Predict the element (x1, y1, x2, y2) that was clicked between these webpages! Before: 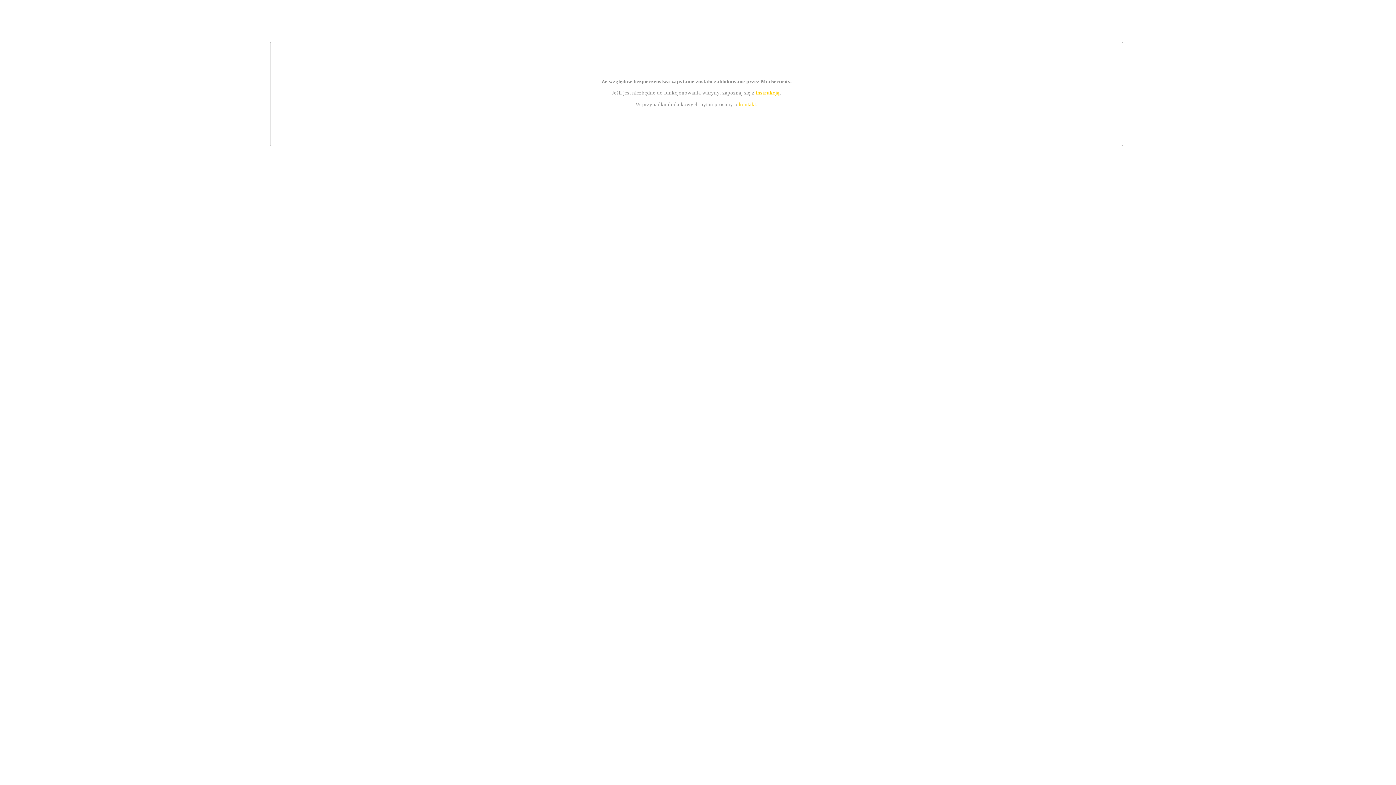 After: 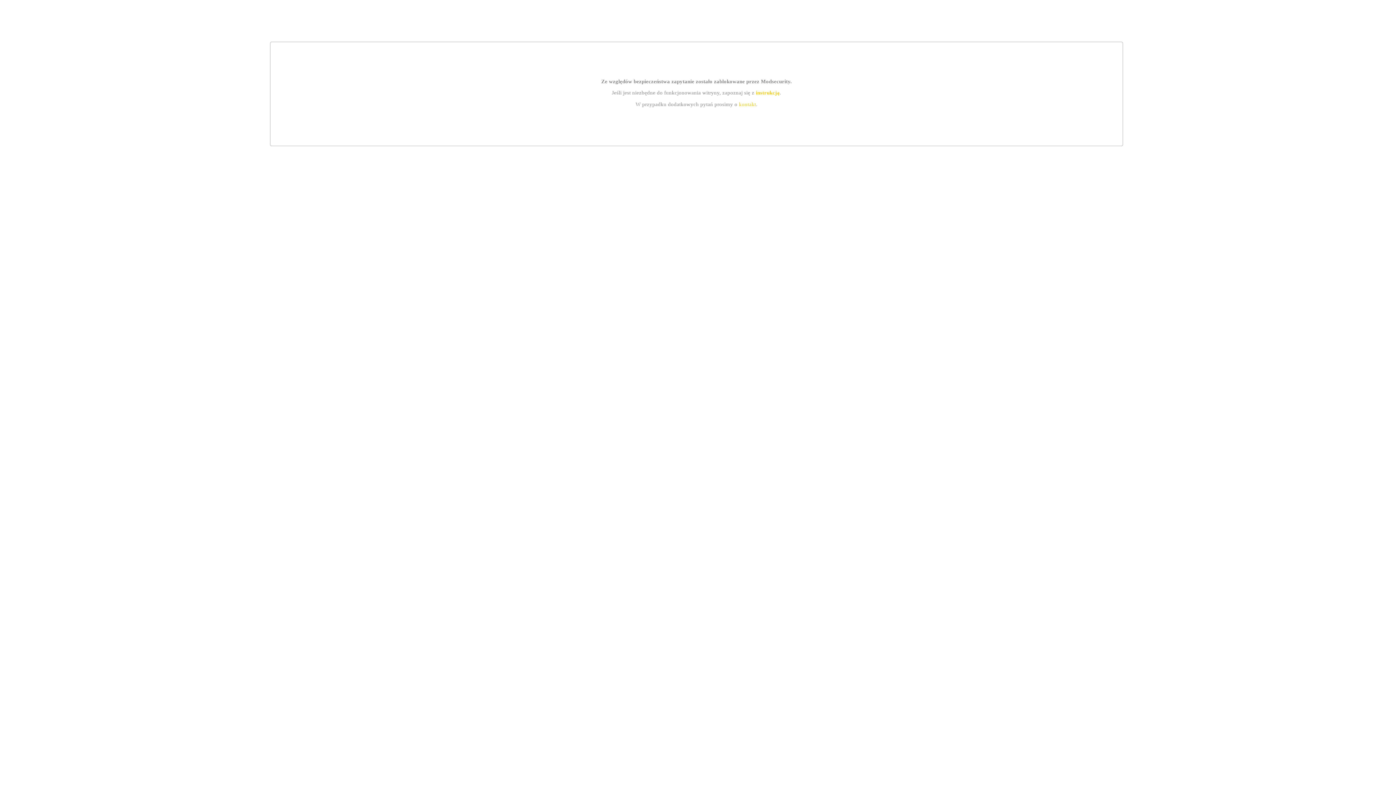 Action: bbox: (755, 89, 779, 95) label: instrukcją